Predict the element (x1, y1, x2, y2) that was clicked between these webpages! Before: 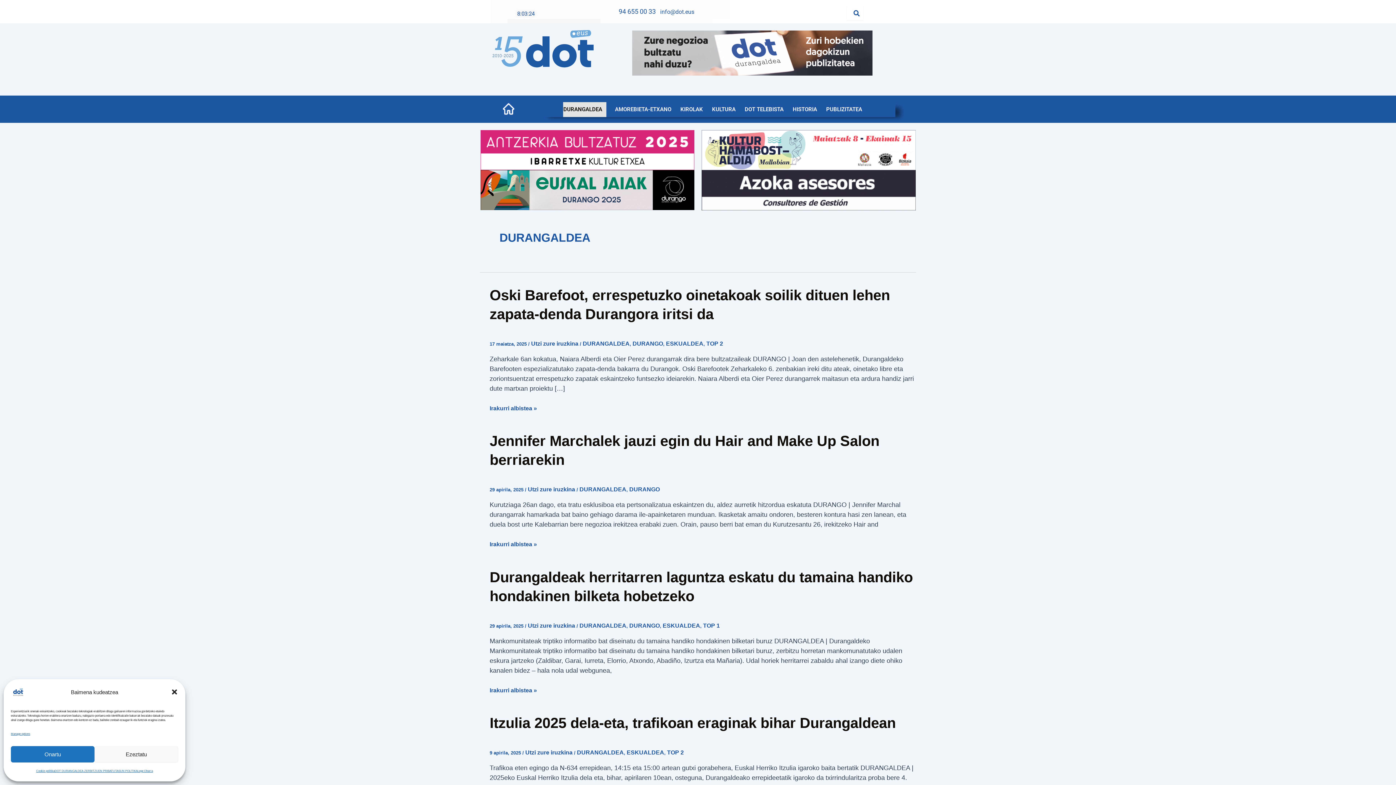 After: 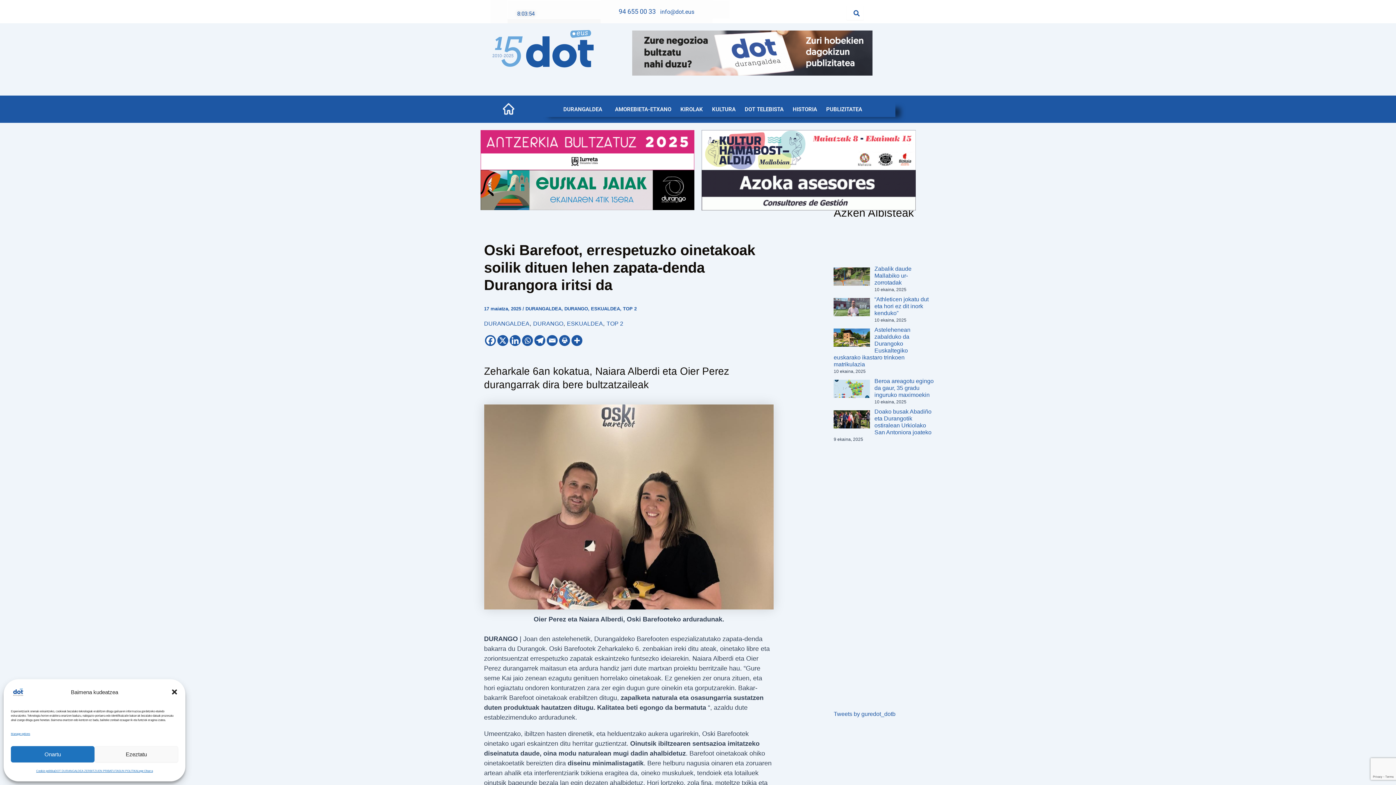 Action: bbox: (489, 403, 537, 413) label: Oski Barefoot, errespetuzko oinetakoak soilik dituen lehen zapata-denda Durangora iritsi da
Irakurri albistea »